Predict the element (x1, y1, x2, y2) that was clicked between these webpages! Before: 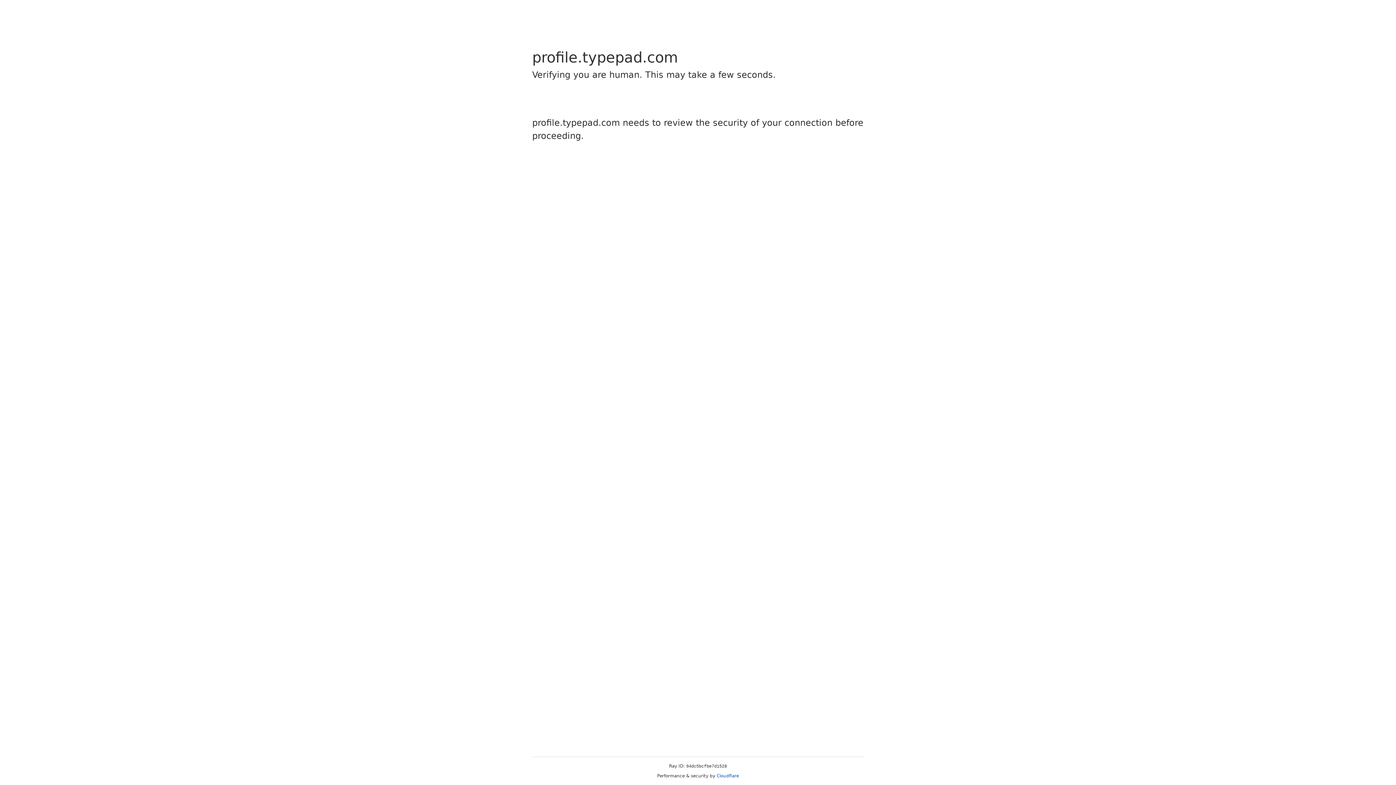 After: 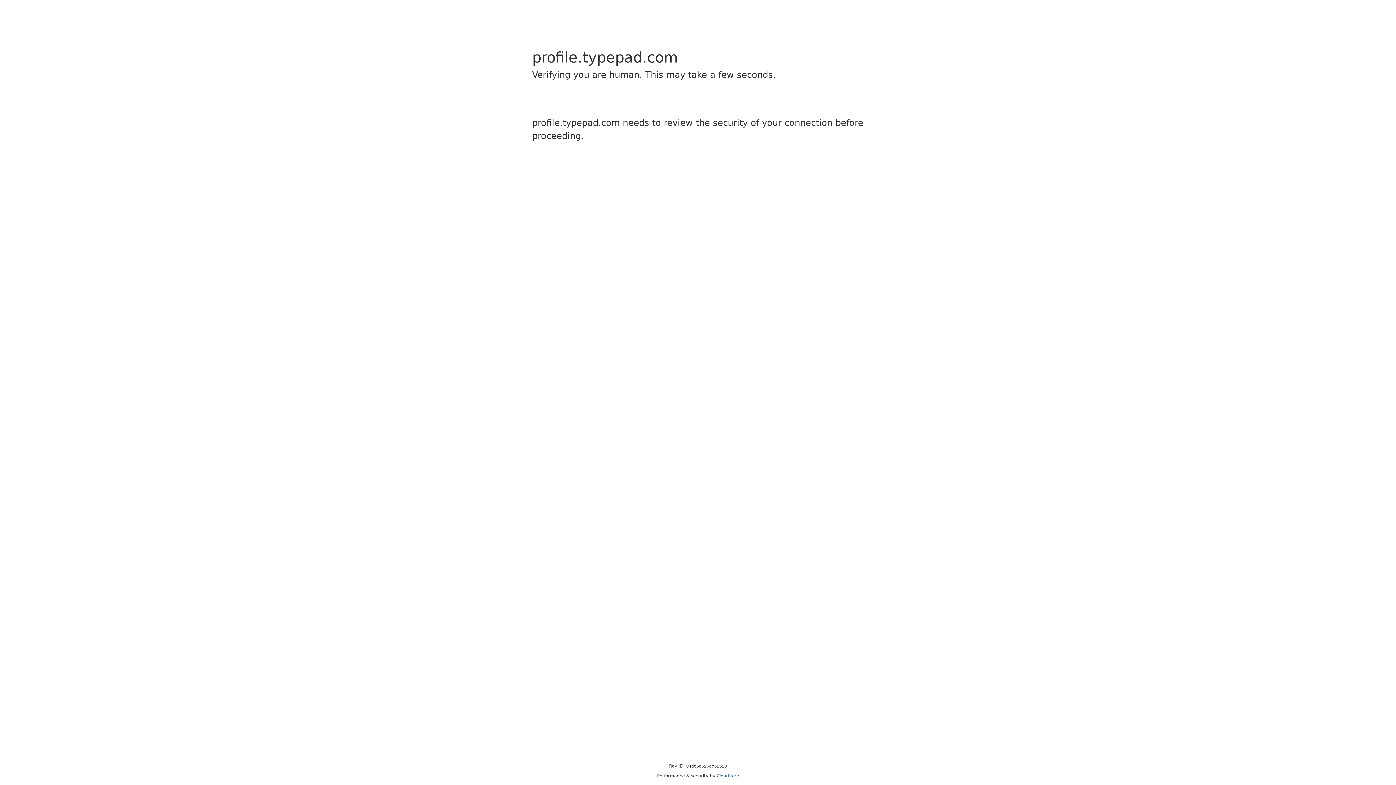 Action: label: Cloudflare bbox: (716, 773, 739, 778)